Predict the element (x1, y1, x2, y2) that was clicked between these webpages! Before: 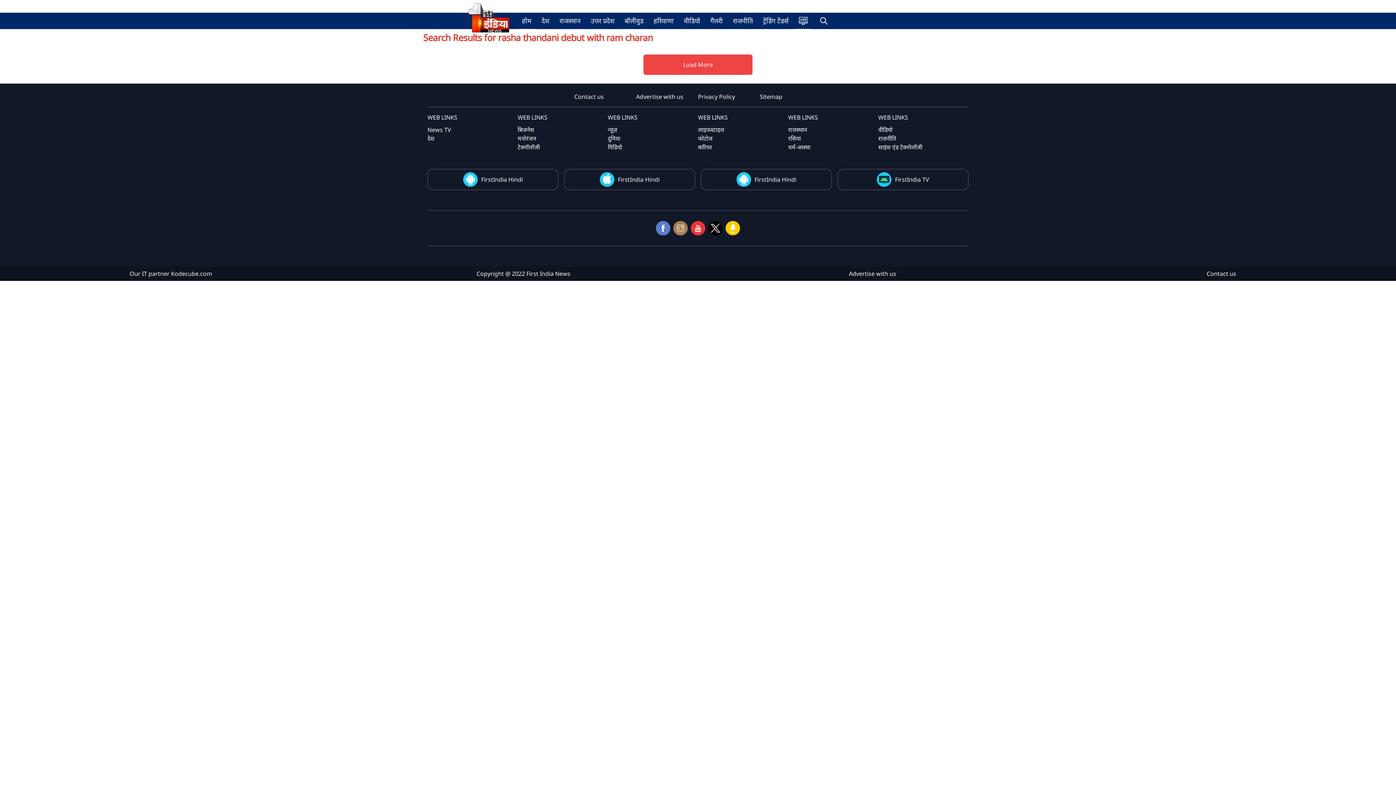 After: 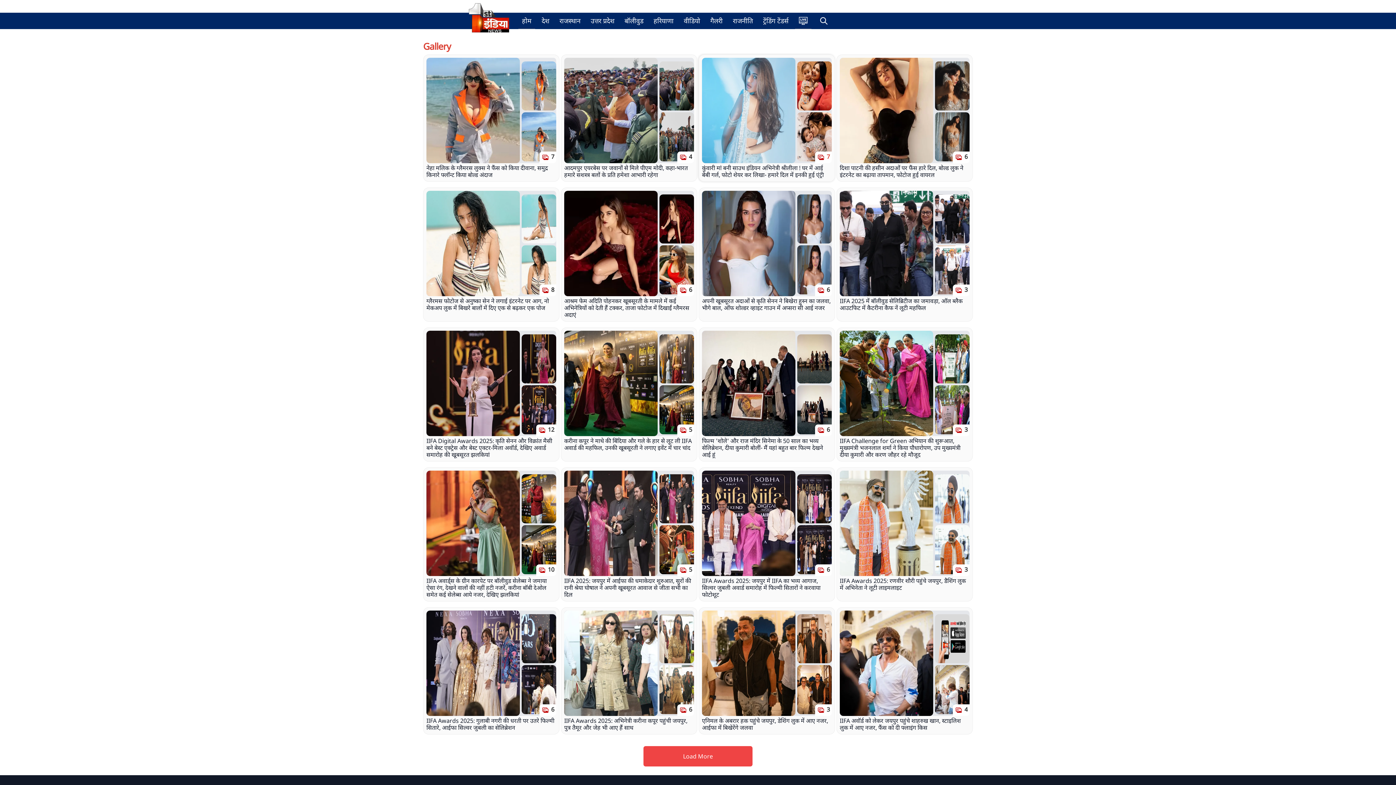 Action: label: फोटोज bbox: (698, 134, 788, 142)